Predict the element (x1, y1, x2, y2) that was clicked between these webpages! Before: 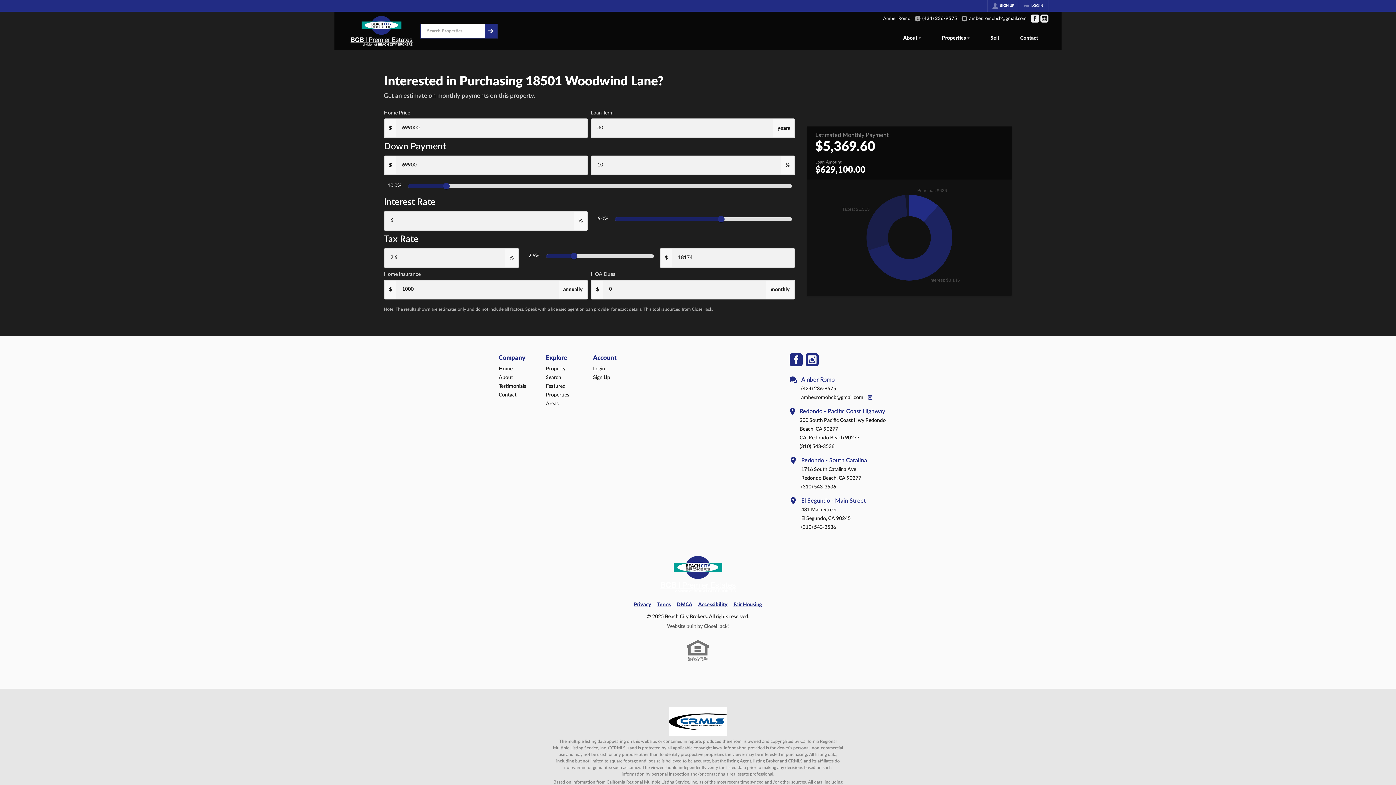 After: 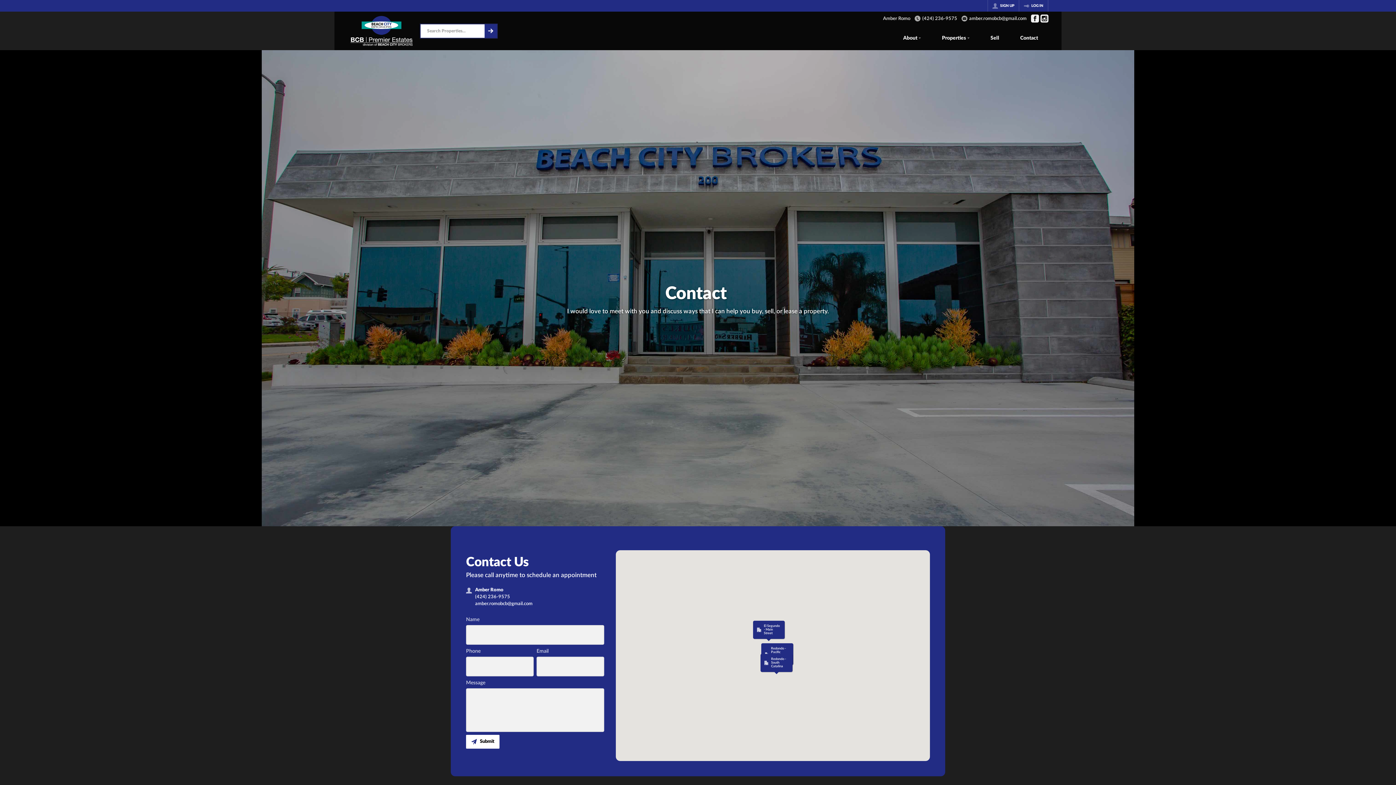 Action: label: Redondo - South Catalina
1716 South Catalina Ave
Redondo Beach, CA 90277
(310) 543-3536 bbox: (789, 456, 897, 491)